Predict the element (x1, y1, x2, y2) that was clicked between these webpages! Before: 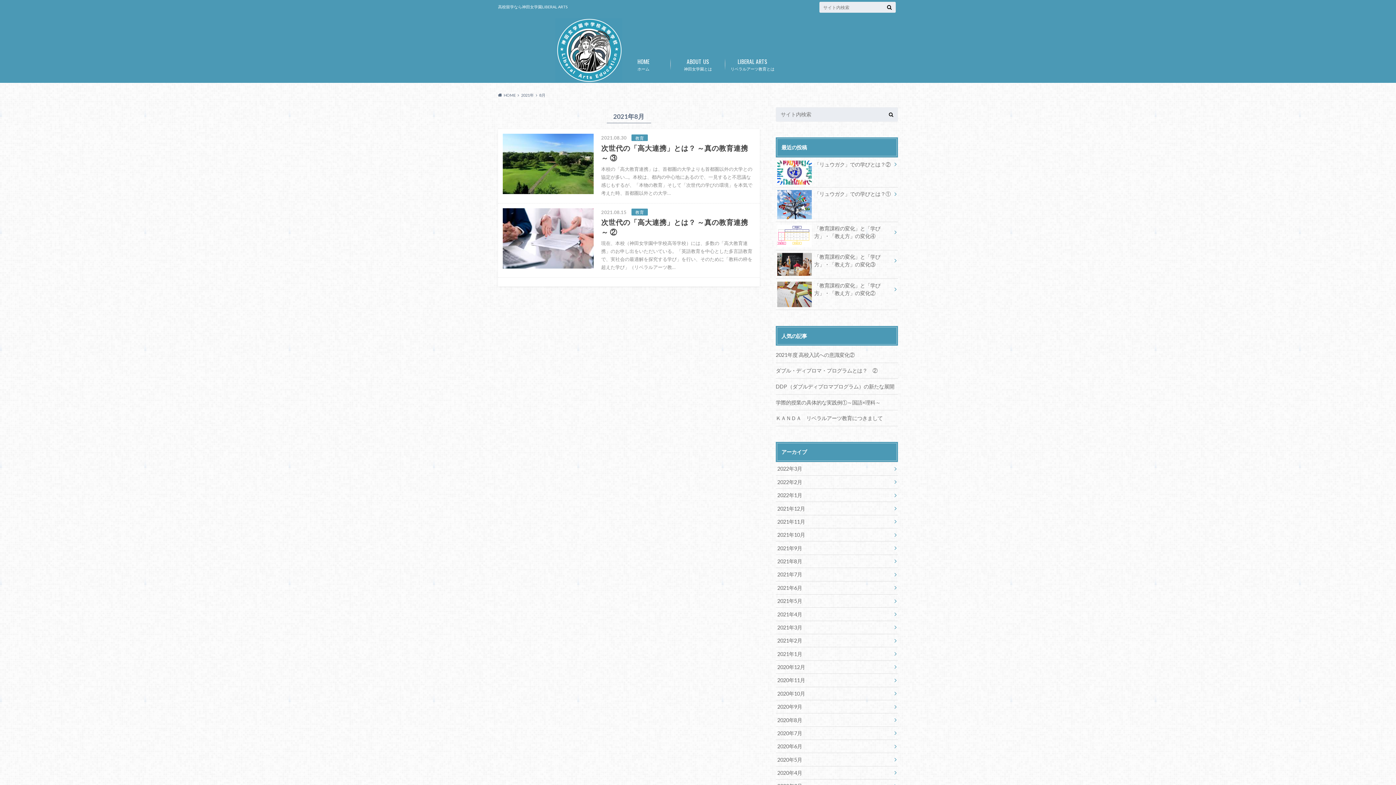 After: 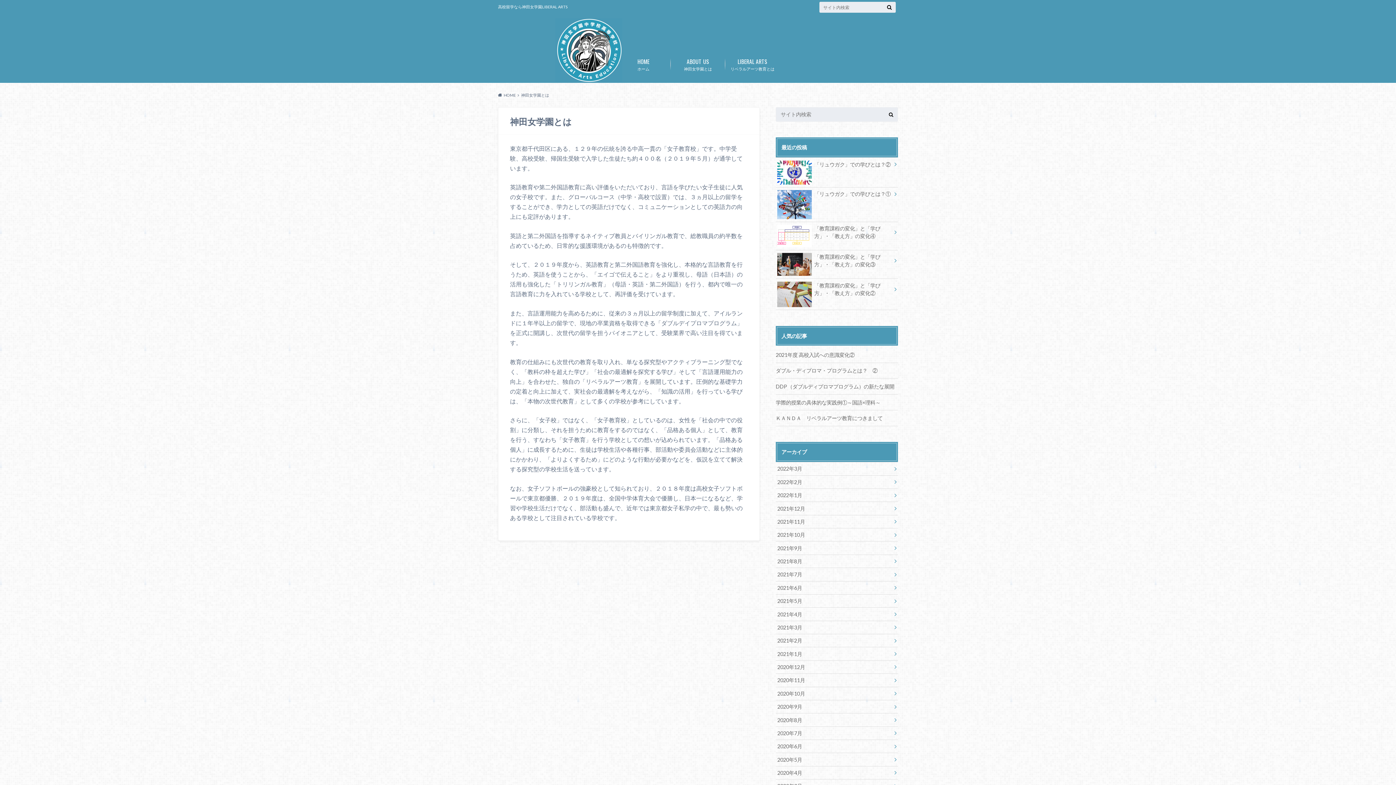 Action: label: 神田女学園とは
ABOUT US bbox: (670, 53, 725, 75)